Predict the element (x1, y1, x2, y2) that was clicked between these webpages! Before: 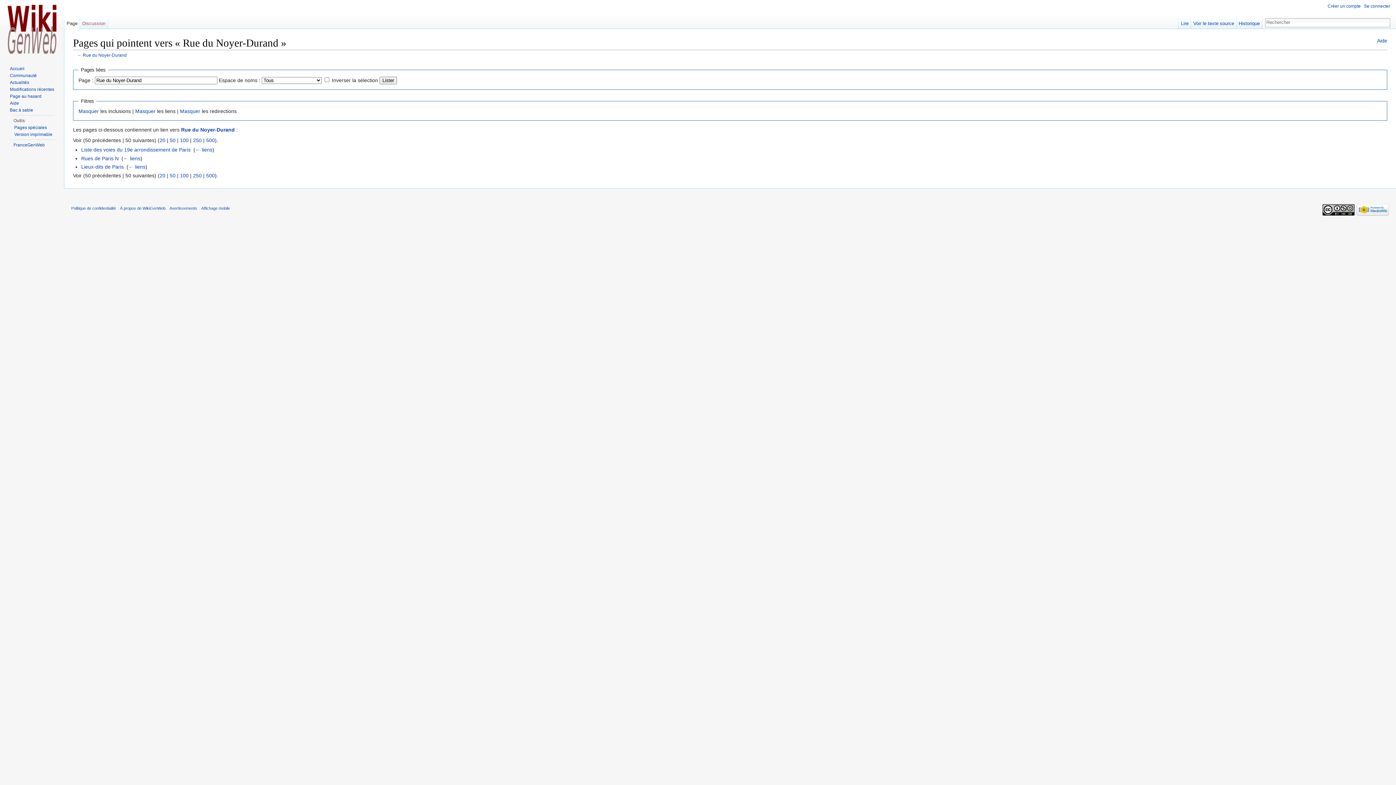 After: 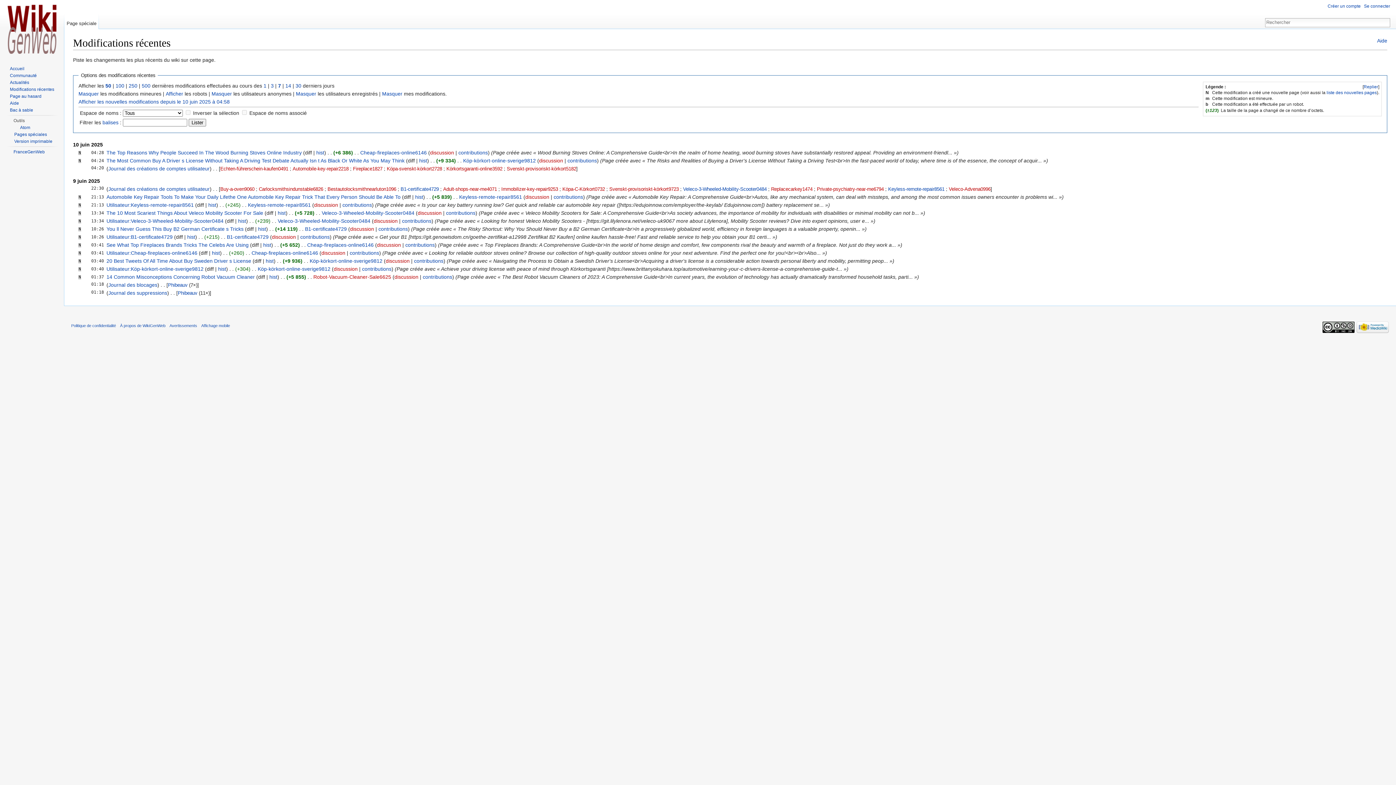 Action: label: Modifications récentes bbox: (9, 86, 54, 92)